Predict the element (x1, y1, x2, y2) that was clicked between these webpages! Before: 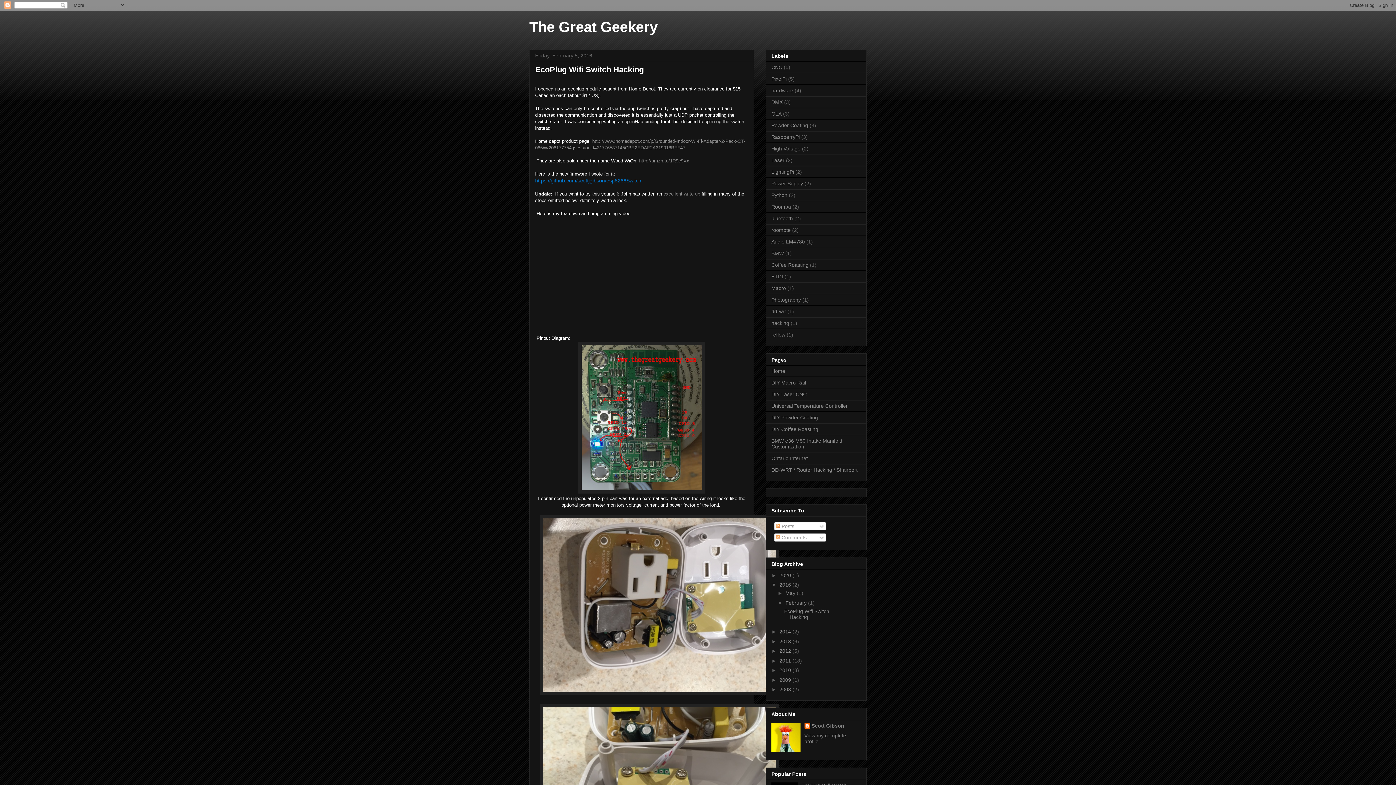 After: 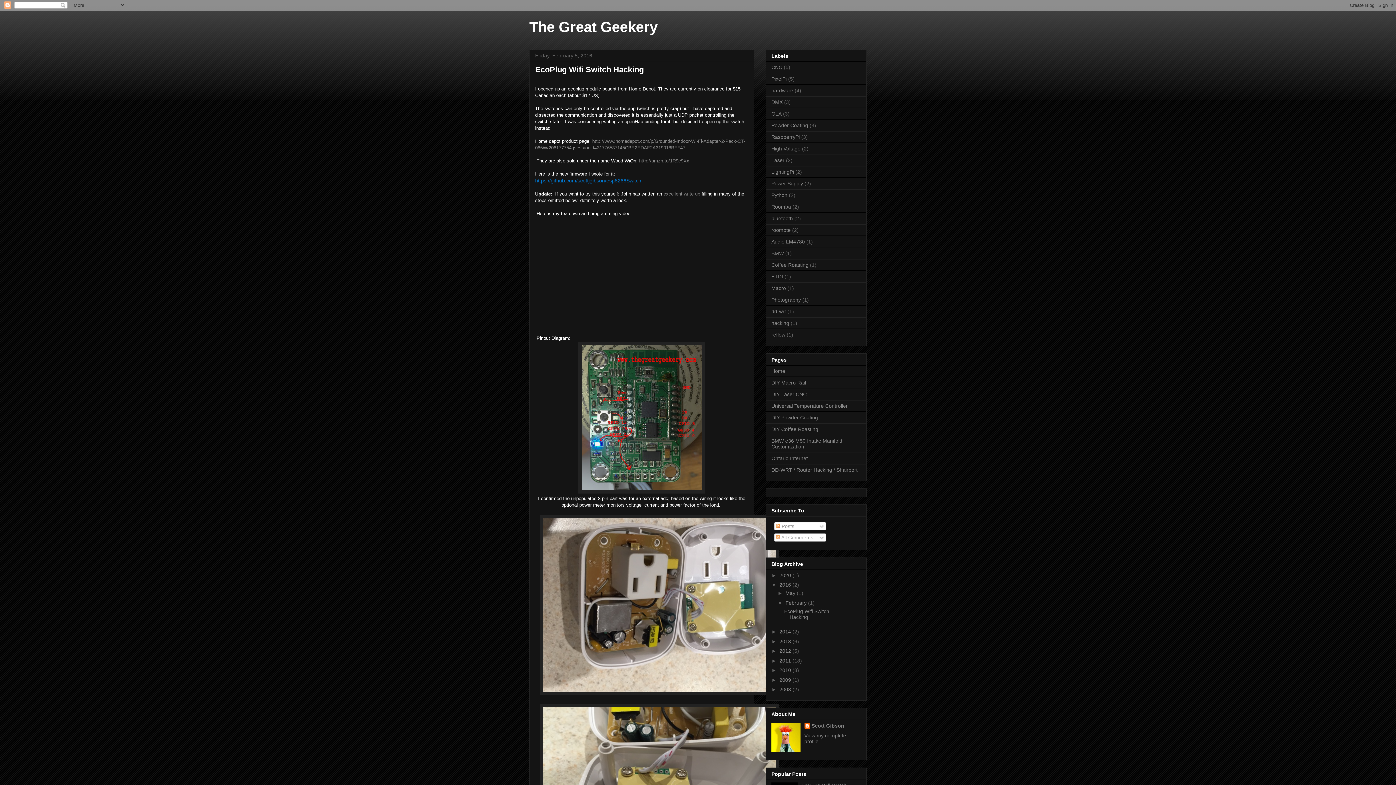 Action: label: February  bbox: (785, 600, 808, 606)